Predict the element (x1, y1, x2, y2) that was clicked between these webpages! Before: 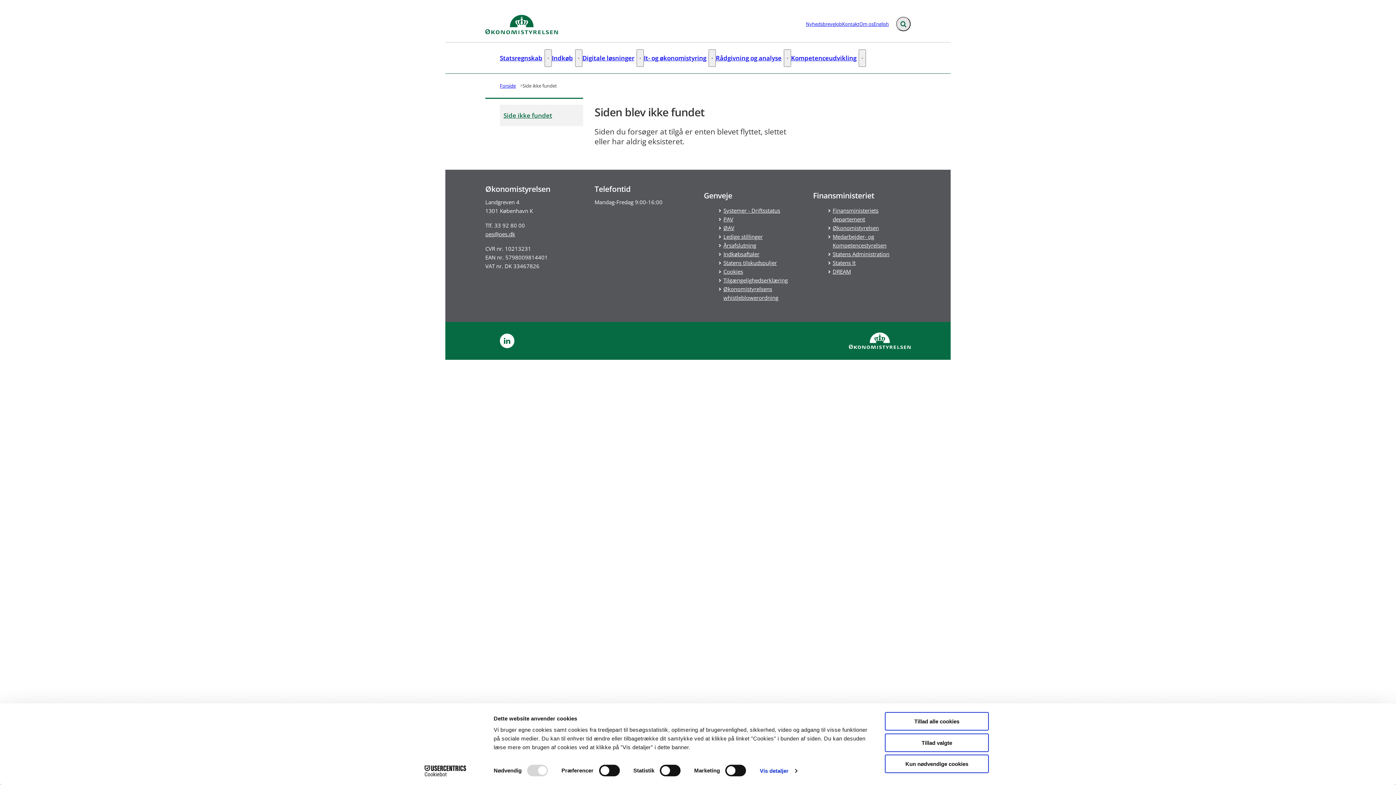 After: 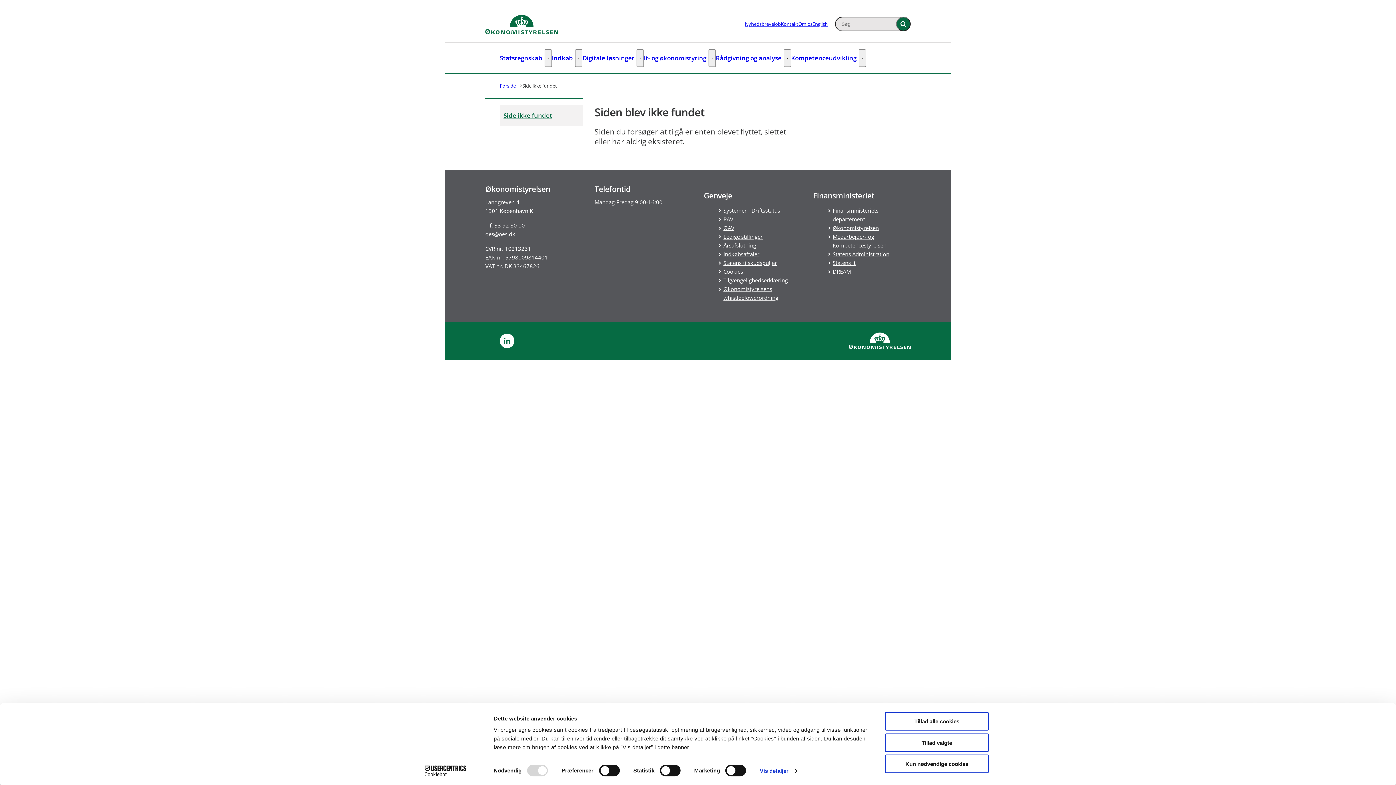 Action: label: Fold søgefelt ud bbox: (896, 16, 910, 31)